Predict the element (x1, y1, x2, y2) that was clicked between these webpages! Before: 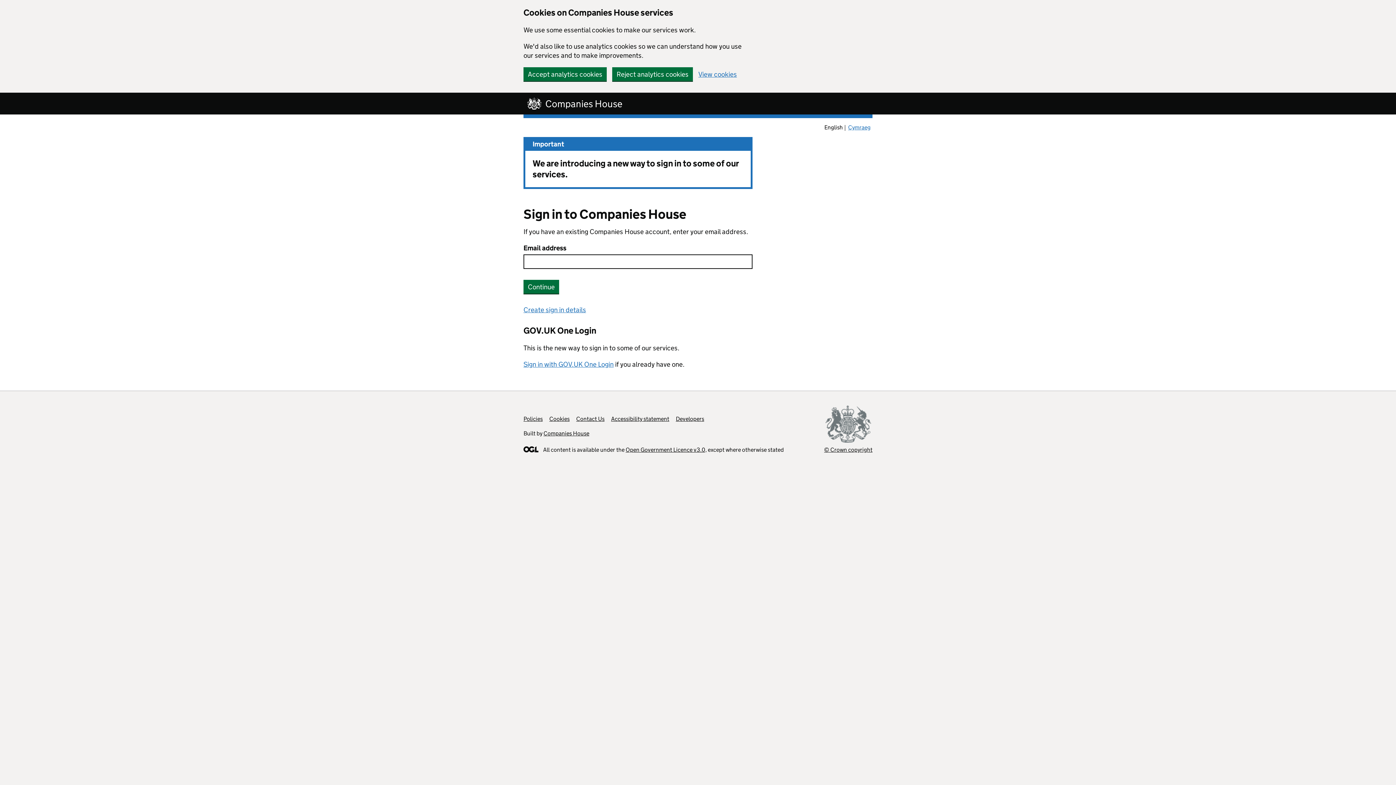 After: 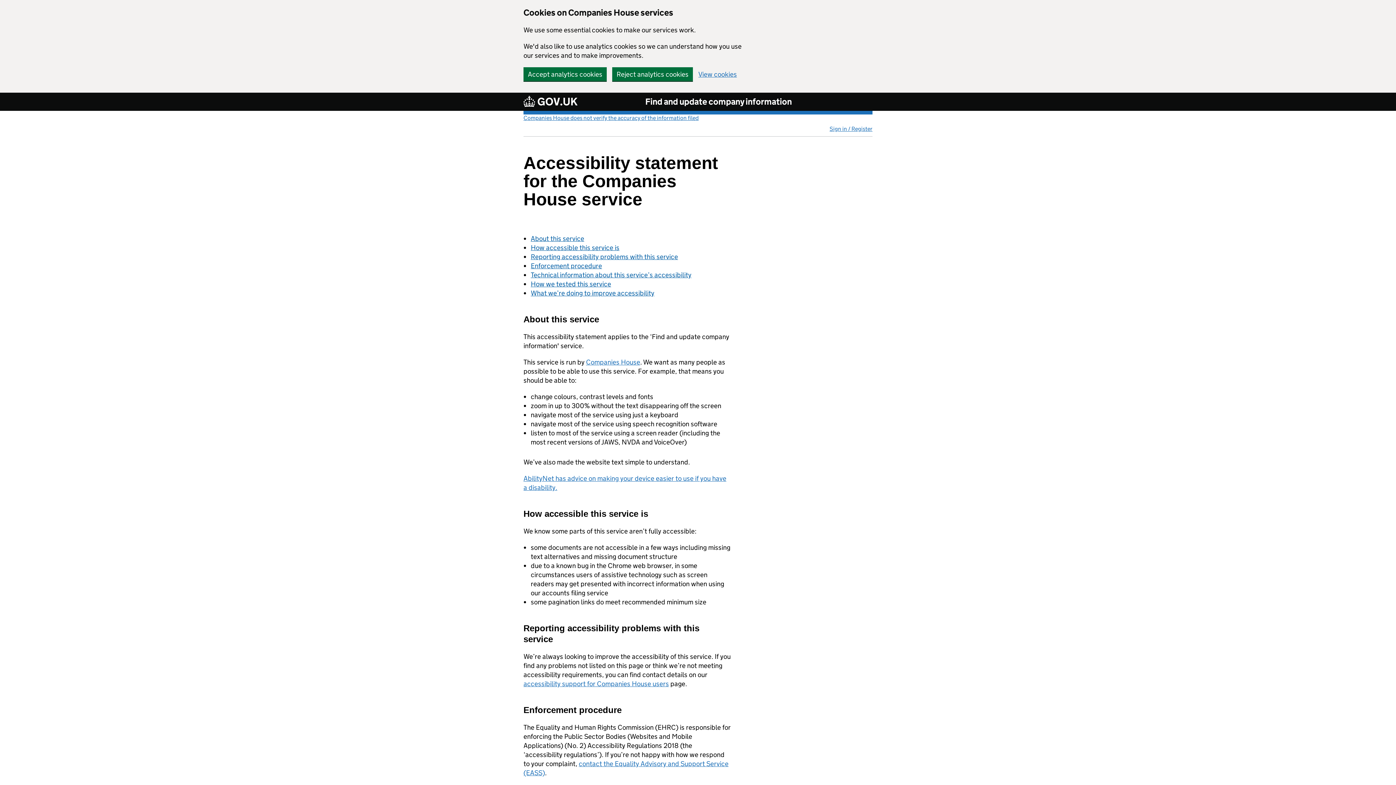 Action: bbox: (611, 415, 669, 422) label: Accessibility statement